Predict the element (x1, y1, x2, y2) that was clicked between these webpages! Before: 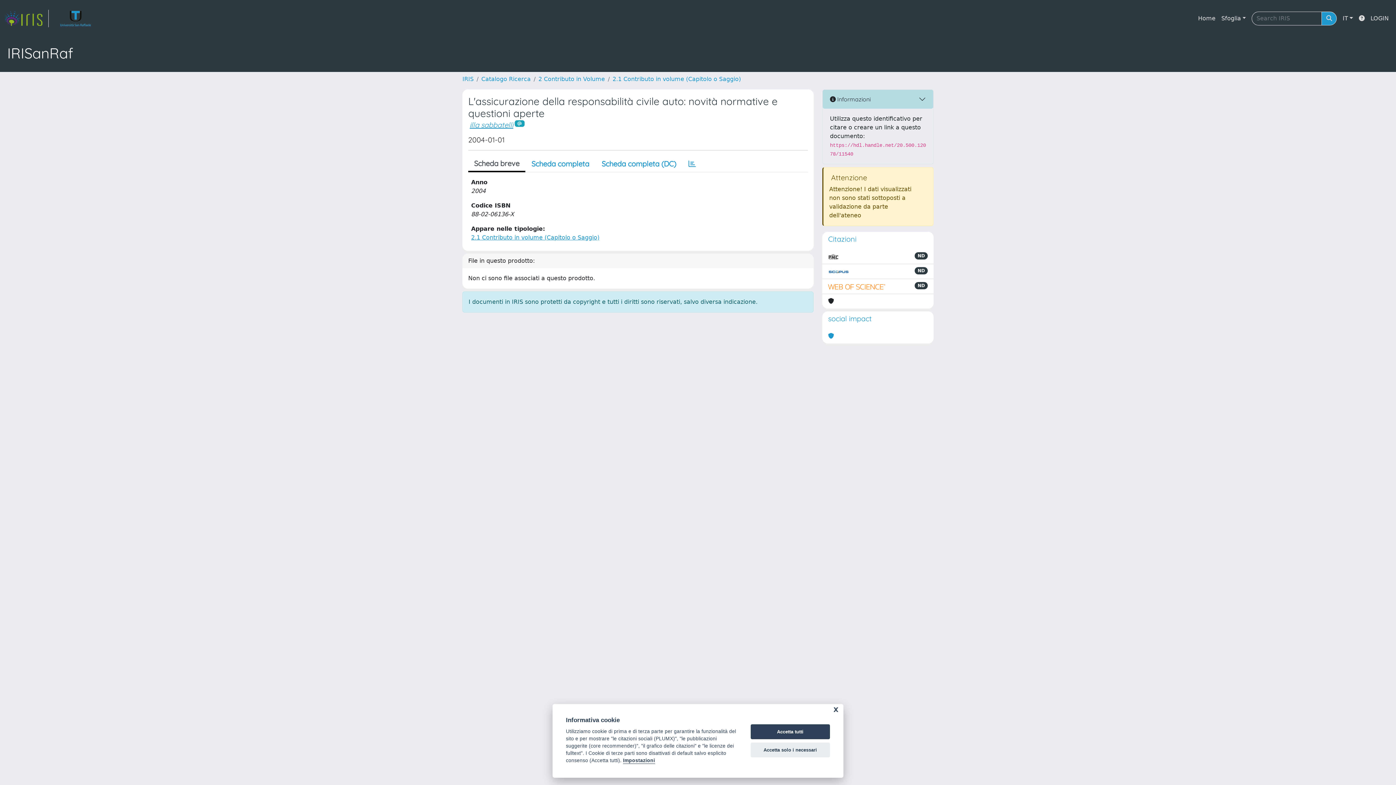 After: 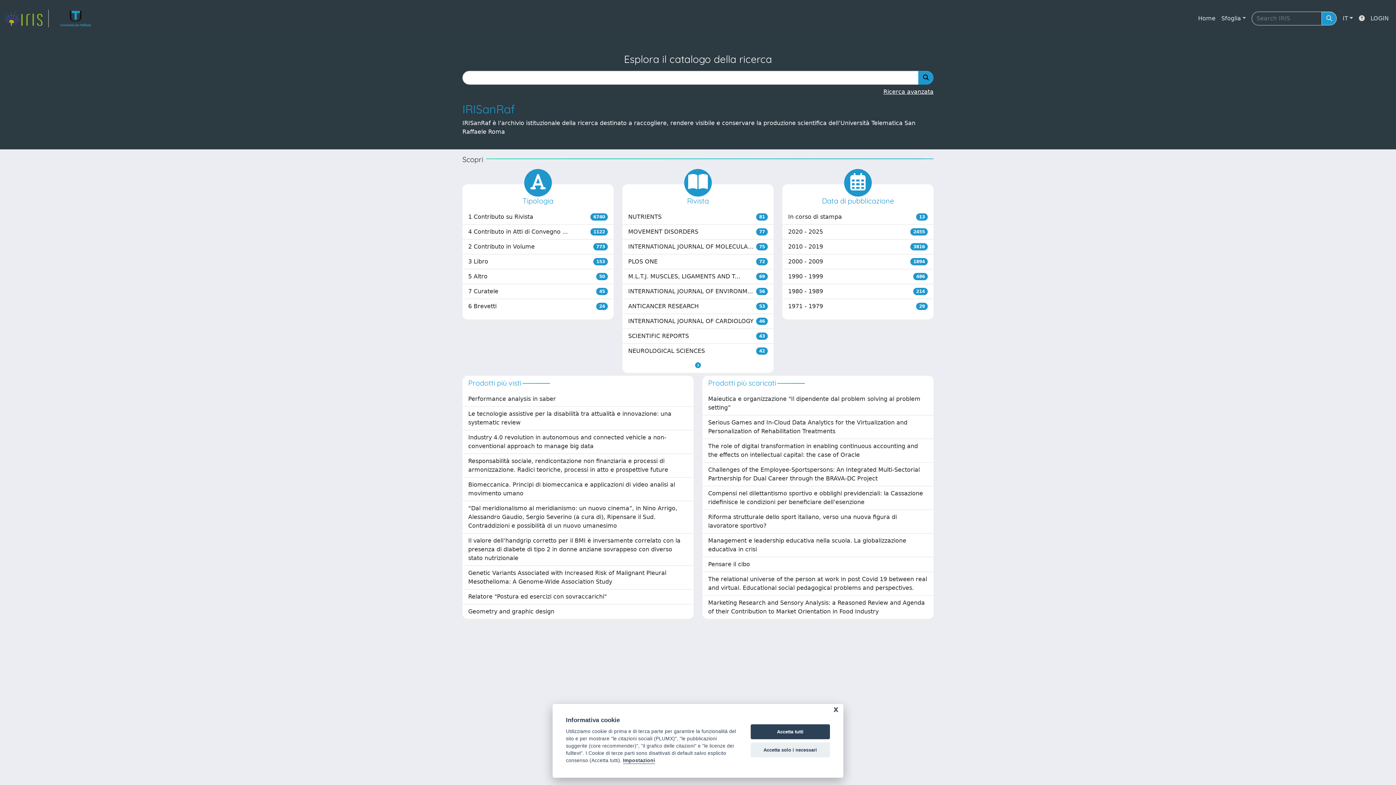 Action: label: IRIS bbox: (462, 75, 473, 82)